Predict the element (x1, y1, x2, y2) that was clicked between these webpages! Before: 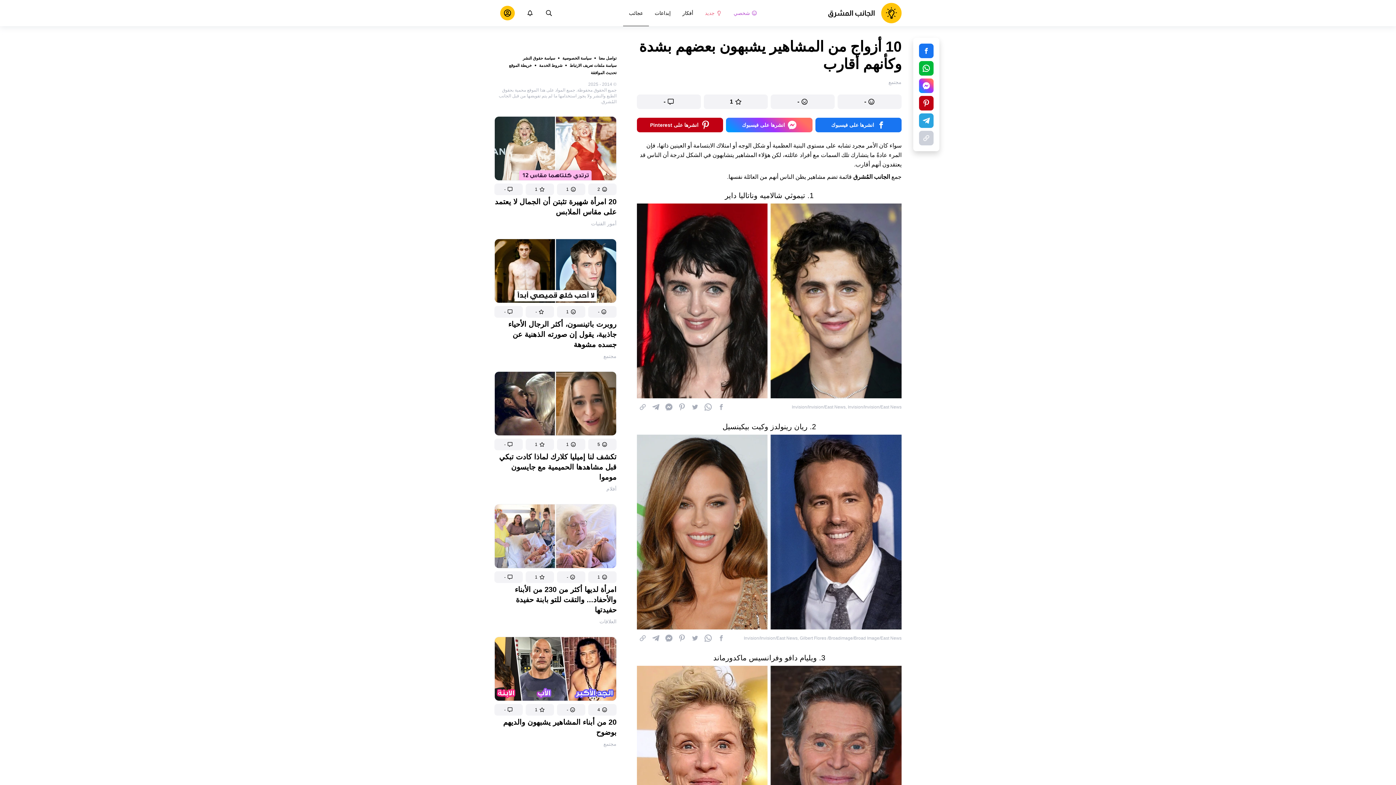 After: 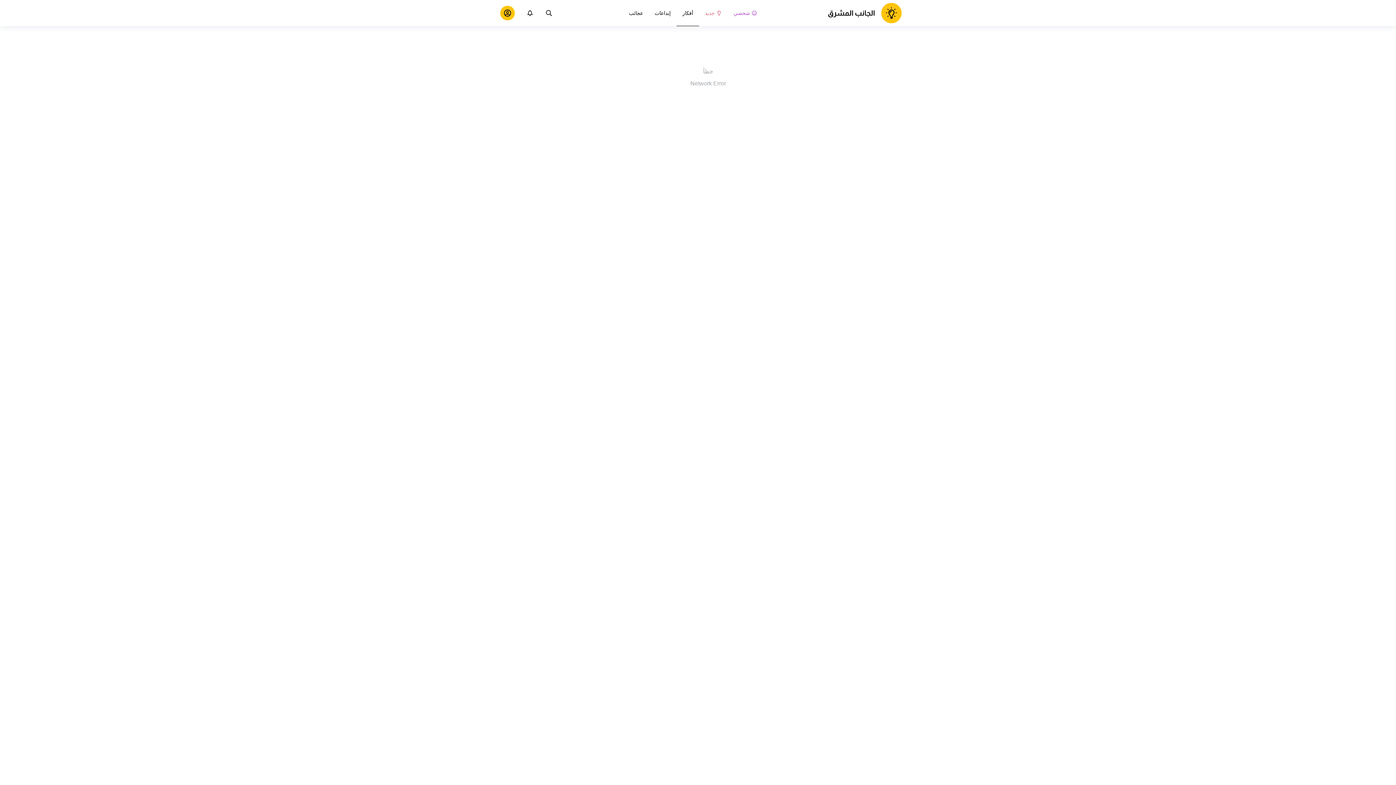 Action: bbox: (591, 280, 616, 288) label: أمور الفتيات